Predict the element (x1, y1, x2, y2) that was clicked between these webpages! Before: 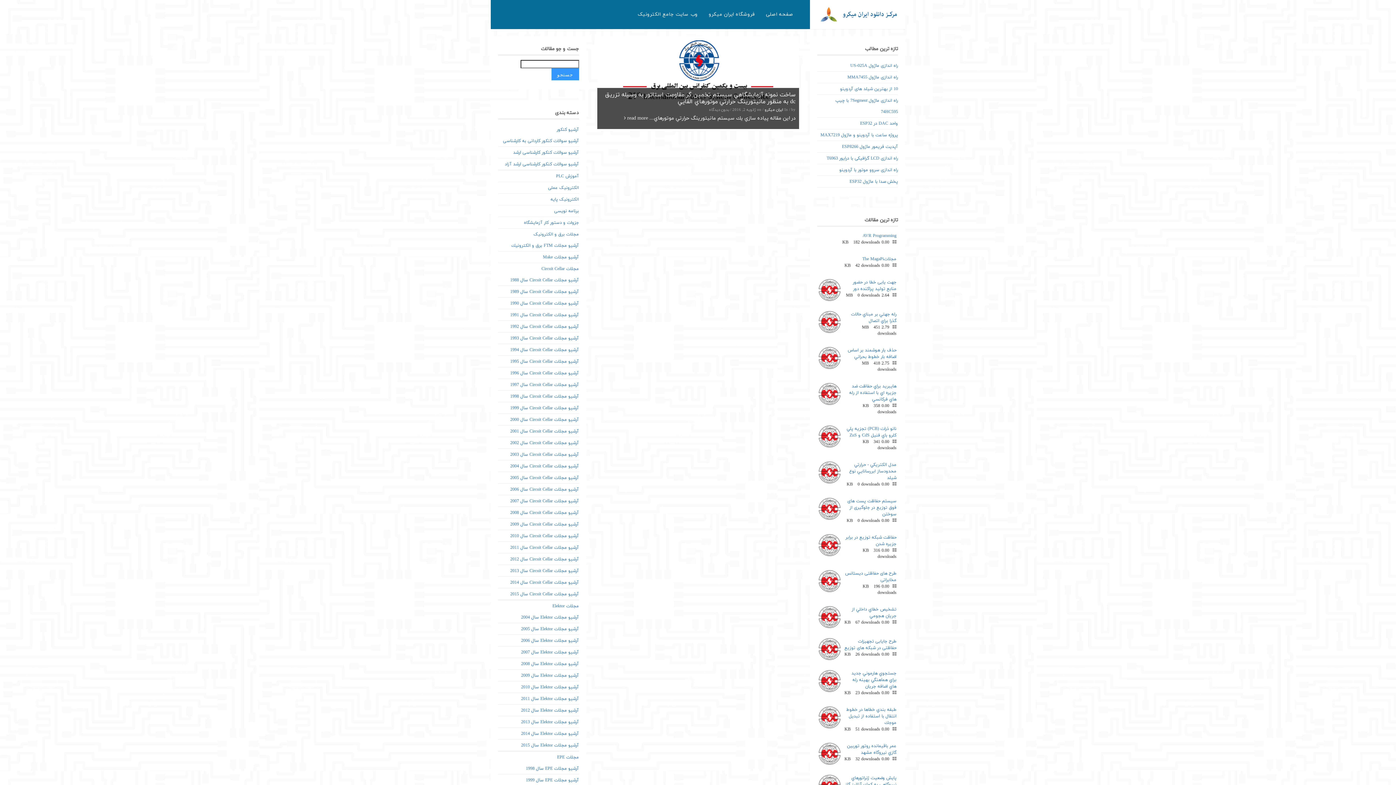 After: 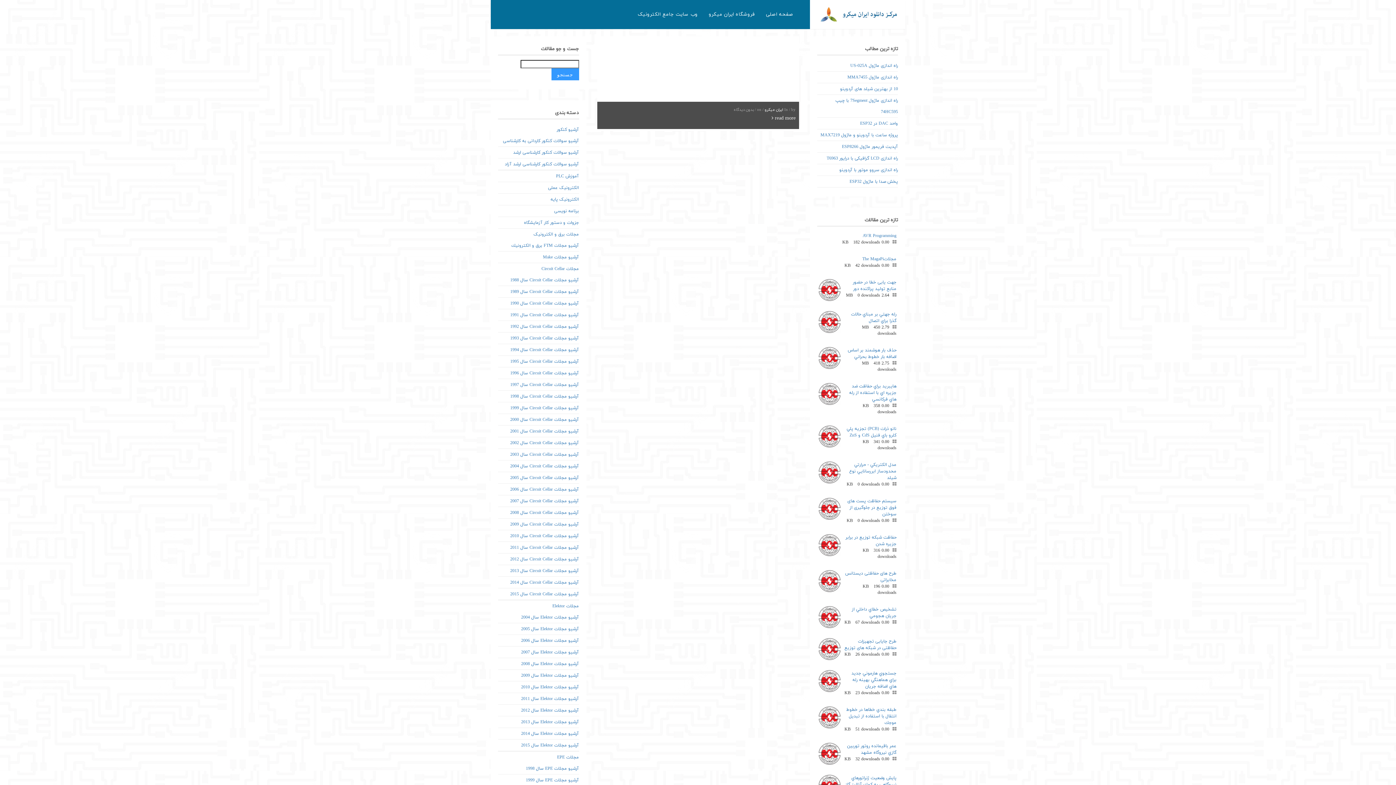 Action: label: ایران میکرو bbox: (764, 107, 783, 112)